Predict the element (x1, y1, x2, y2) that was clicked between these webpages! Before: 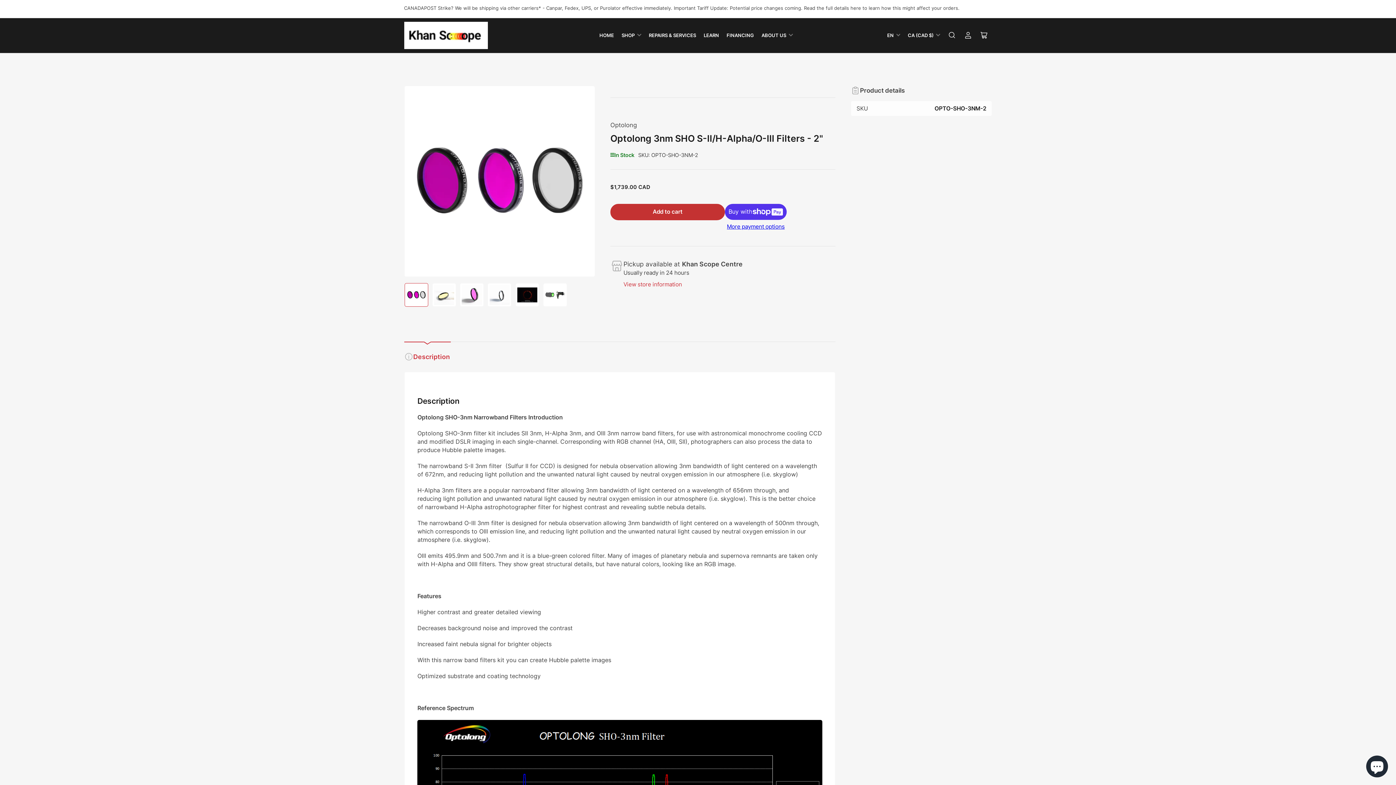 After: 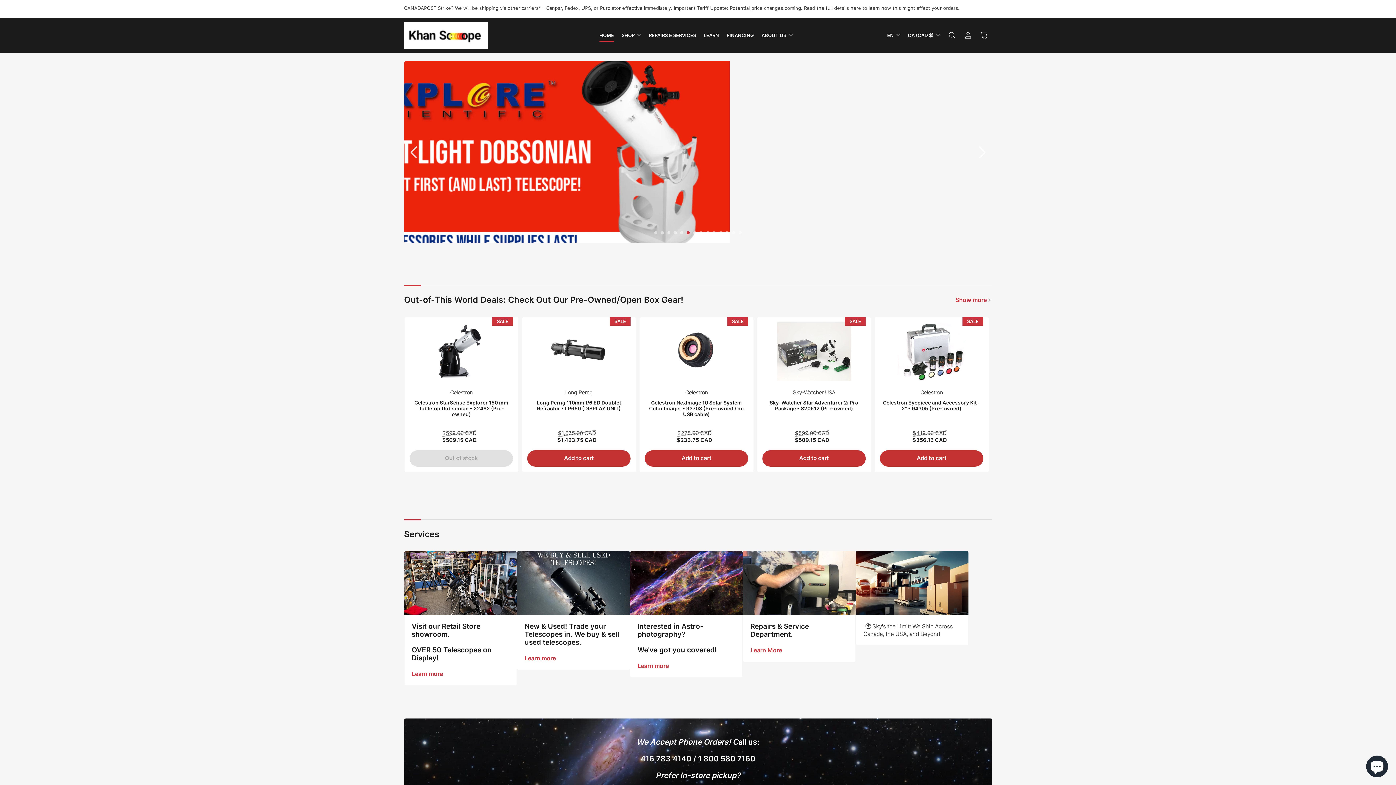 Action: bbox: (404, 29, 487, 39)